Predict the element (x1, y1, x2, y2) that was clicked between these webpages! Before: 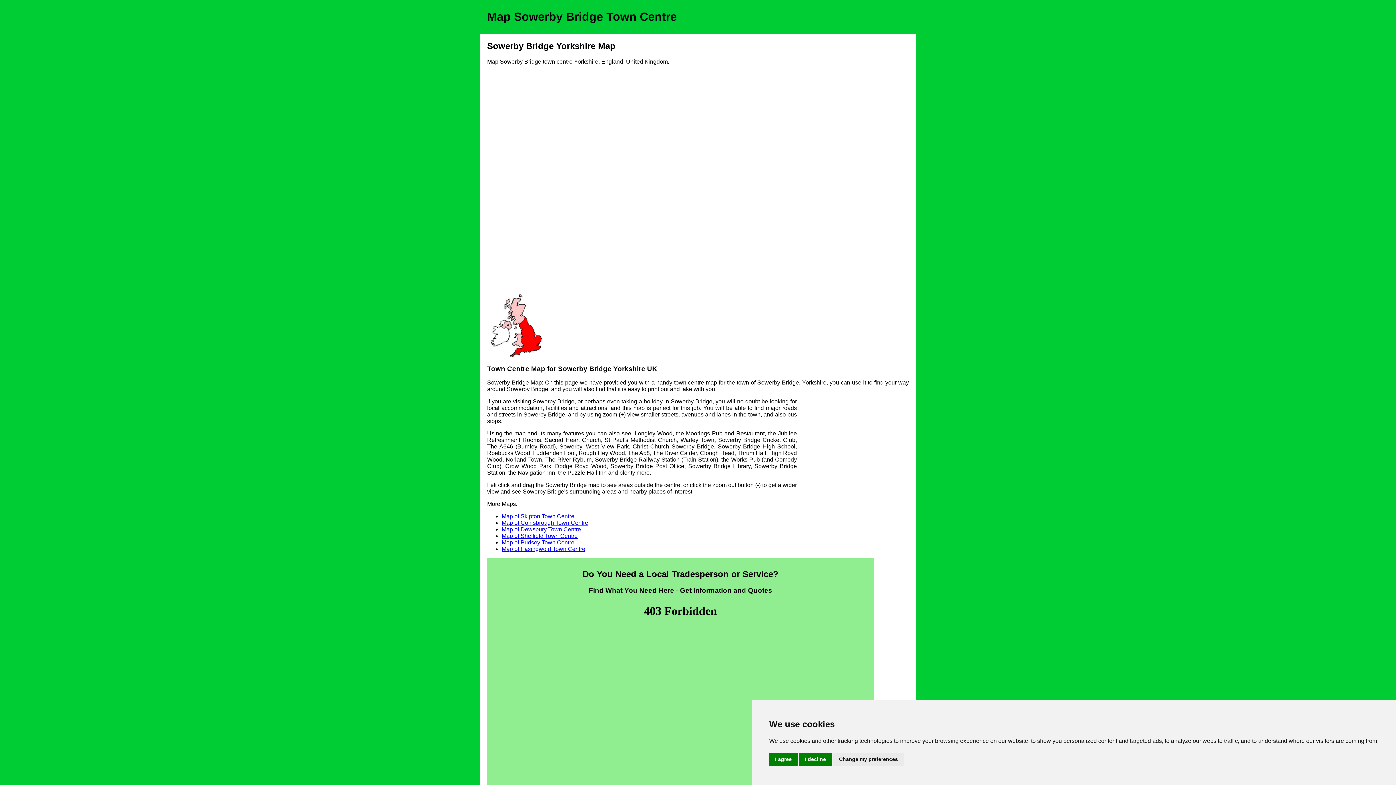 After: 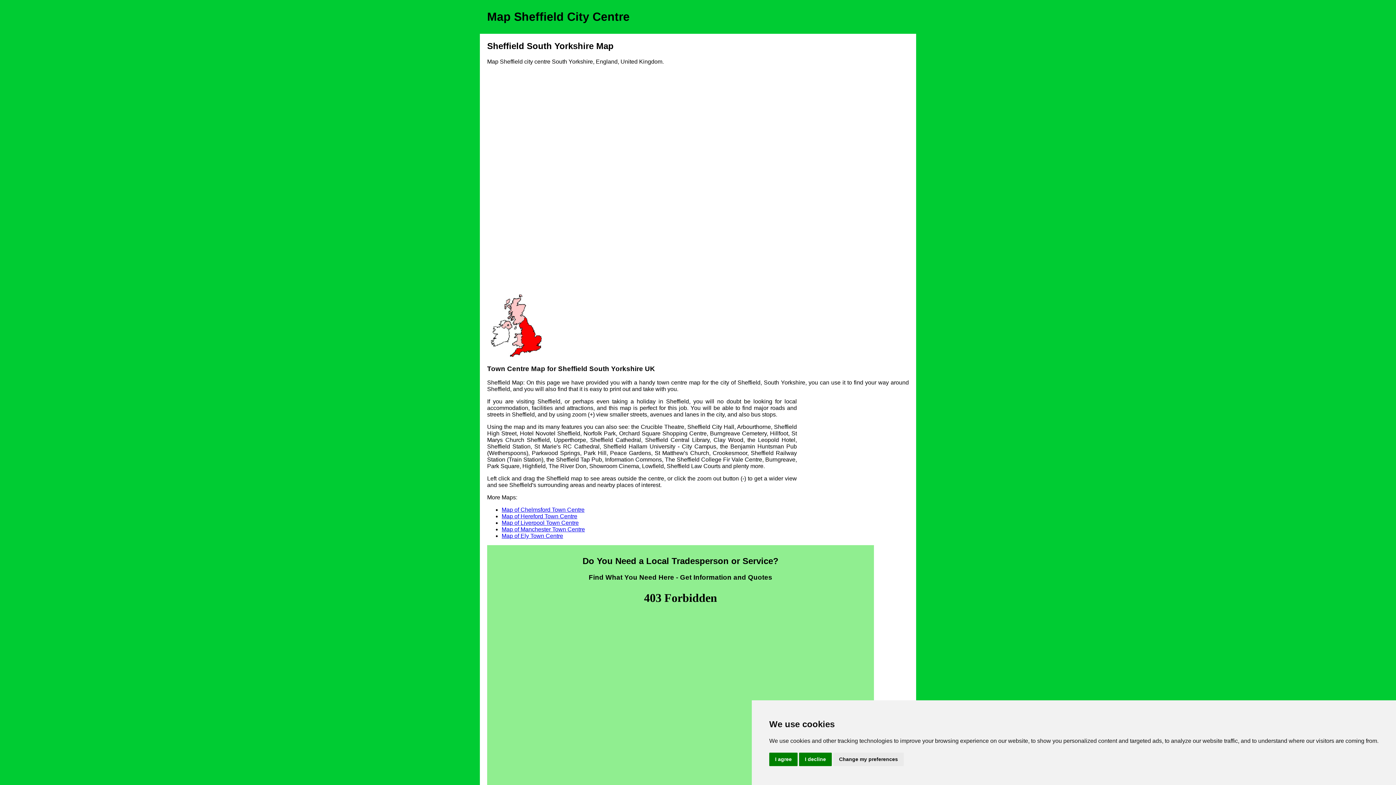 Action: label: Map of Sheffield Town Centre bbox: (501, 533, 577, 539)